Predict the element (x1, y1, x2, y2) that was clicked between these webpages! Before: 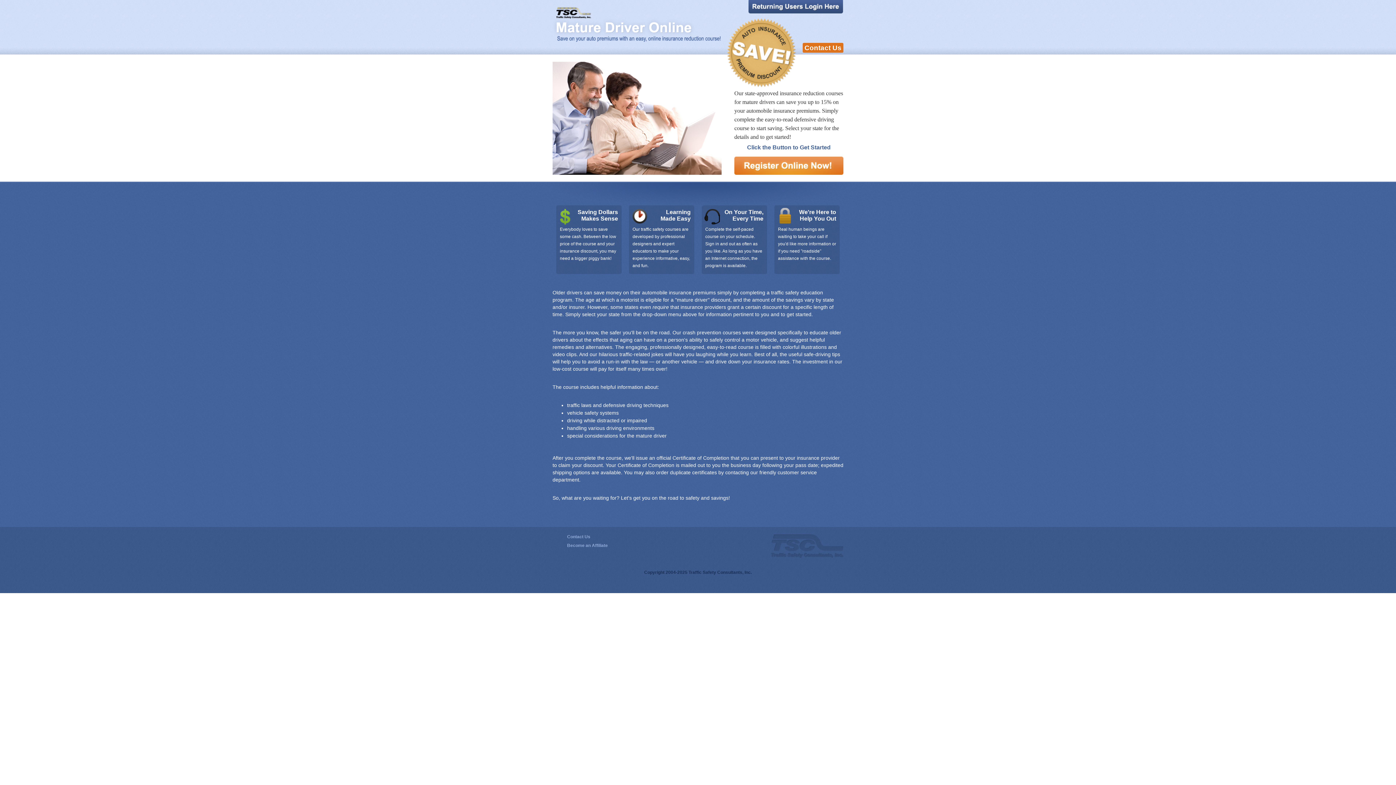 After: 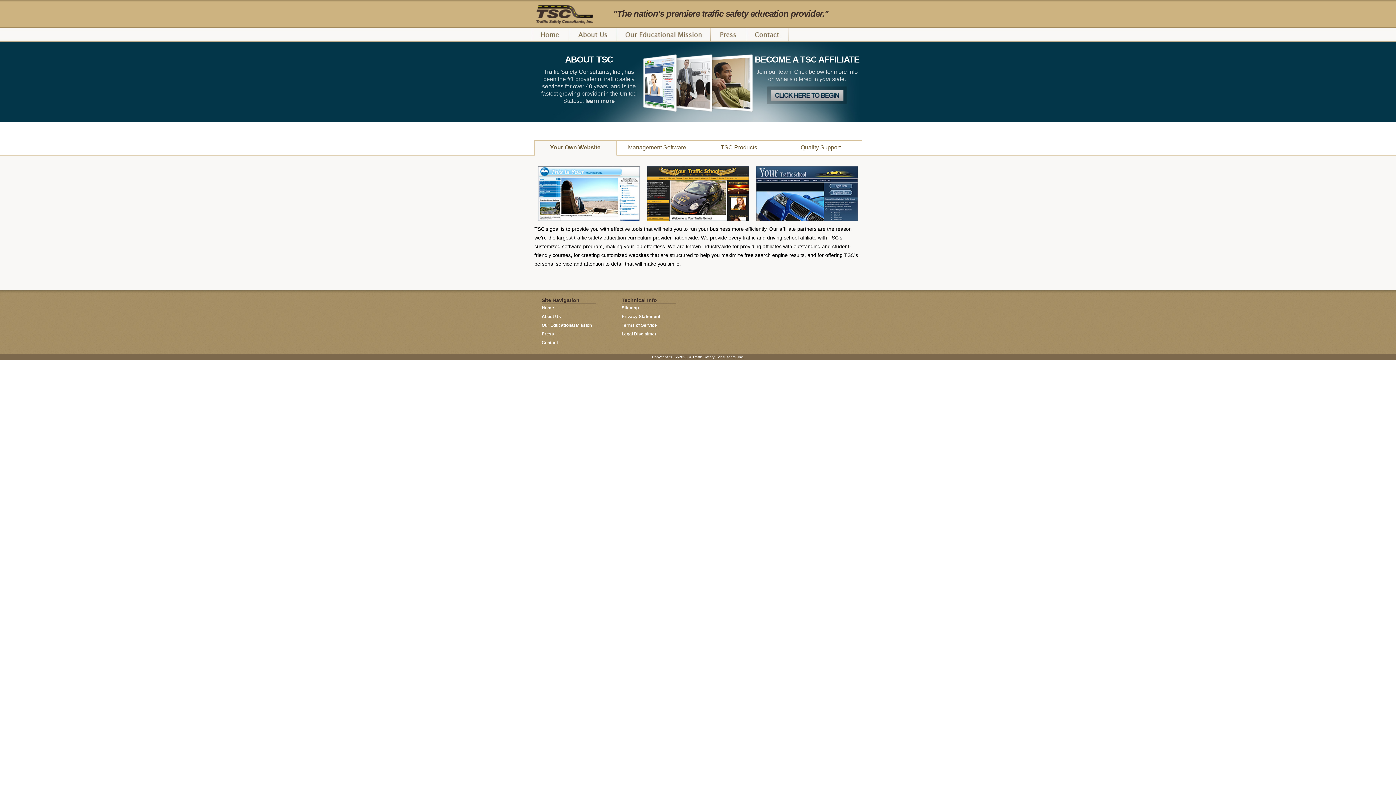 Action: label: Become an Affiliate bbox: (567, 543, 608, 548)